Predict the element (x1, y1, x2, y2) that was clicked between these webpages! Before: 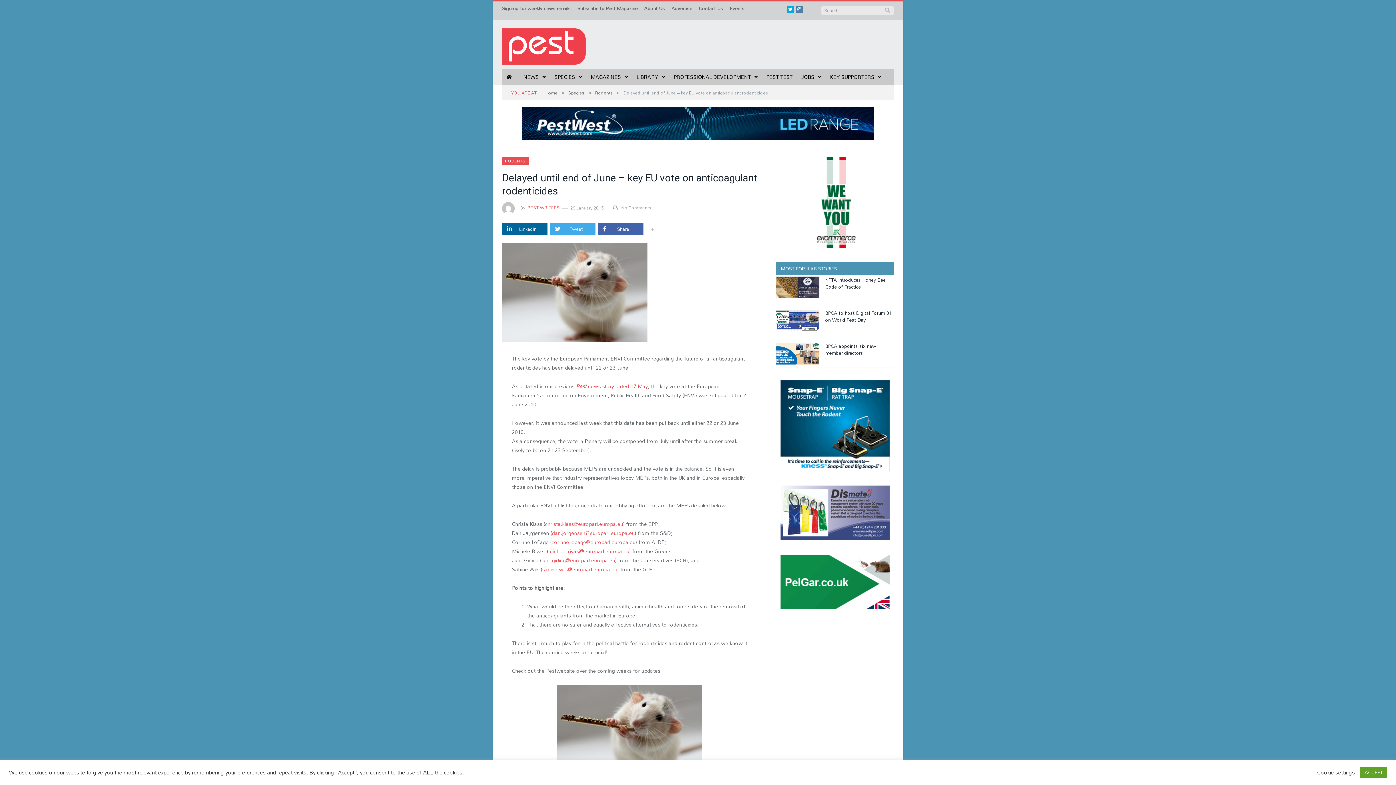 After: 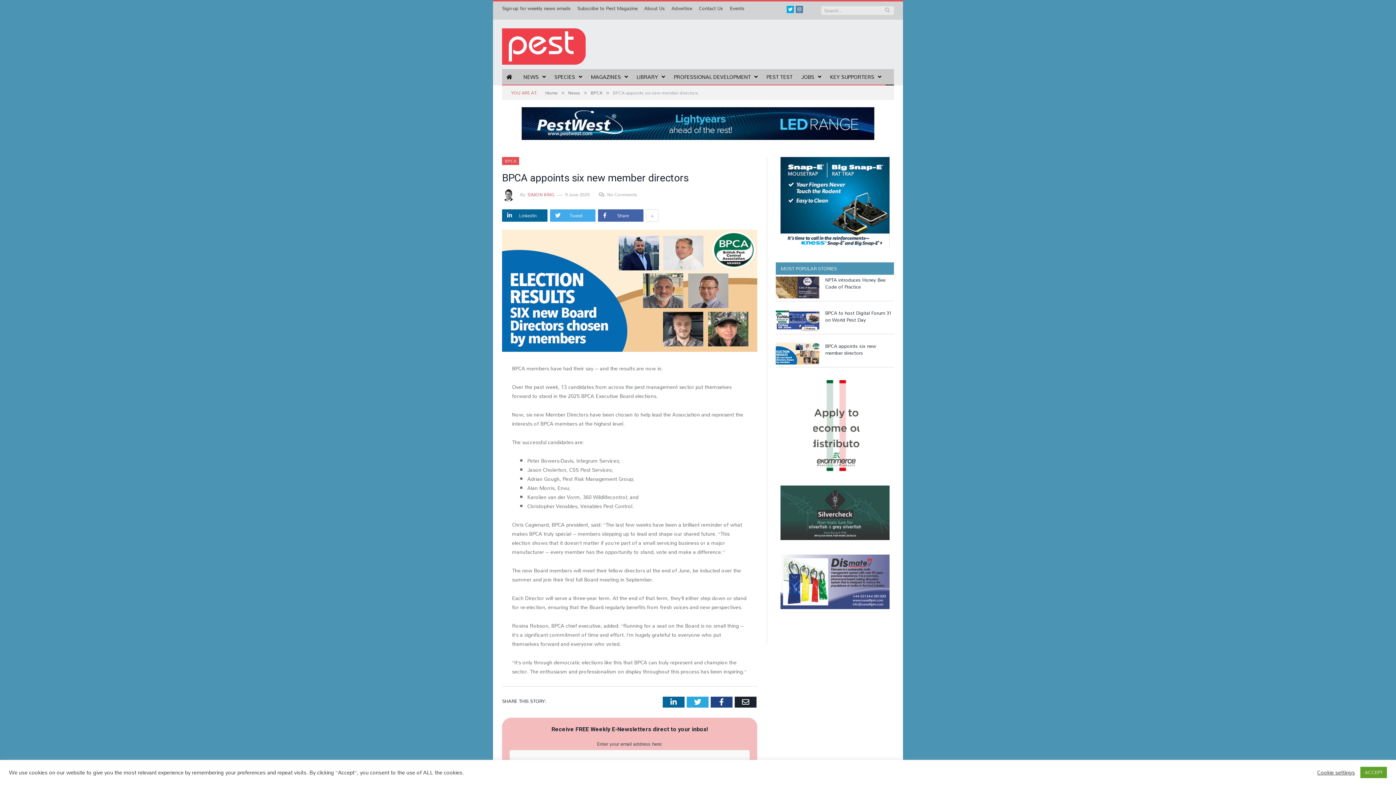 Action: label: BPCA appoints six new member directors bbox: (825, 341, 876, 357)